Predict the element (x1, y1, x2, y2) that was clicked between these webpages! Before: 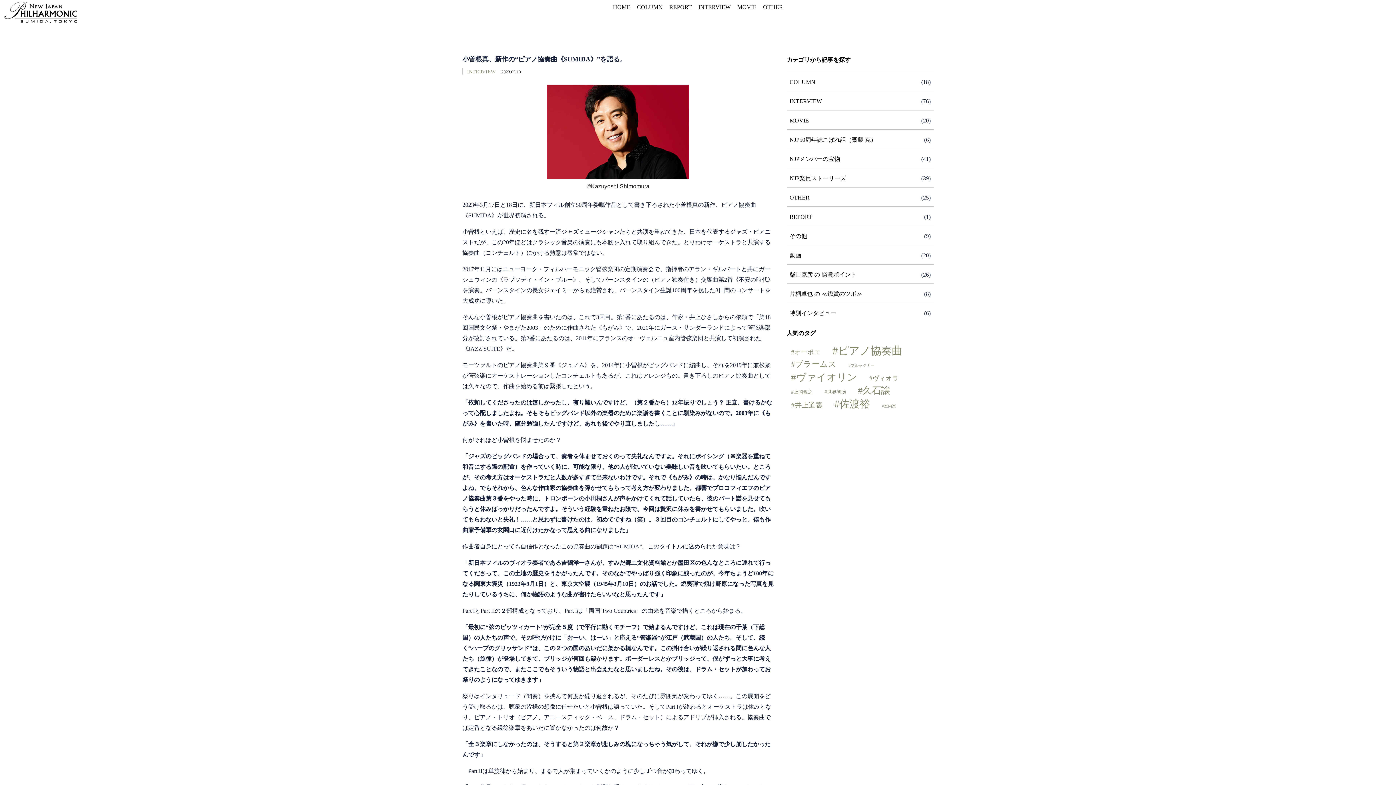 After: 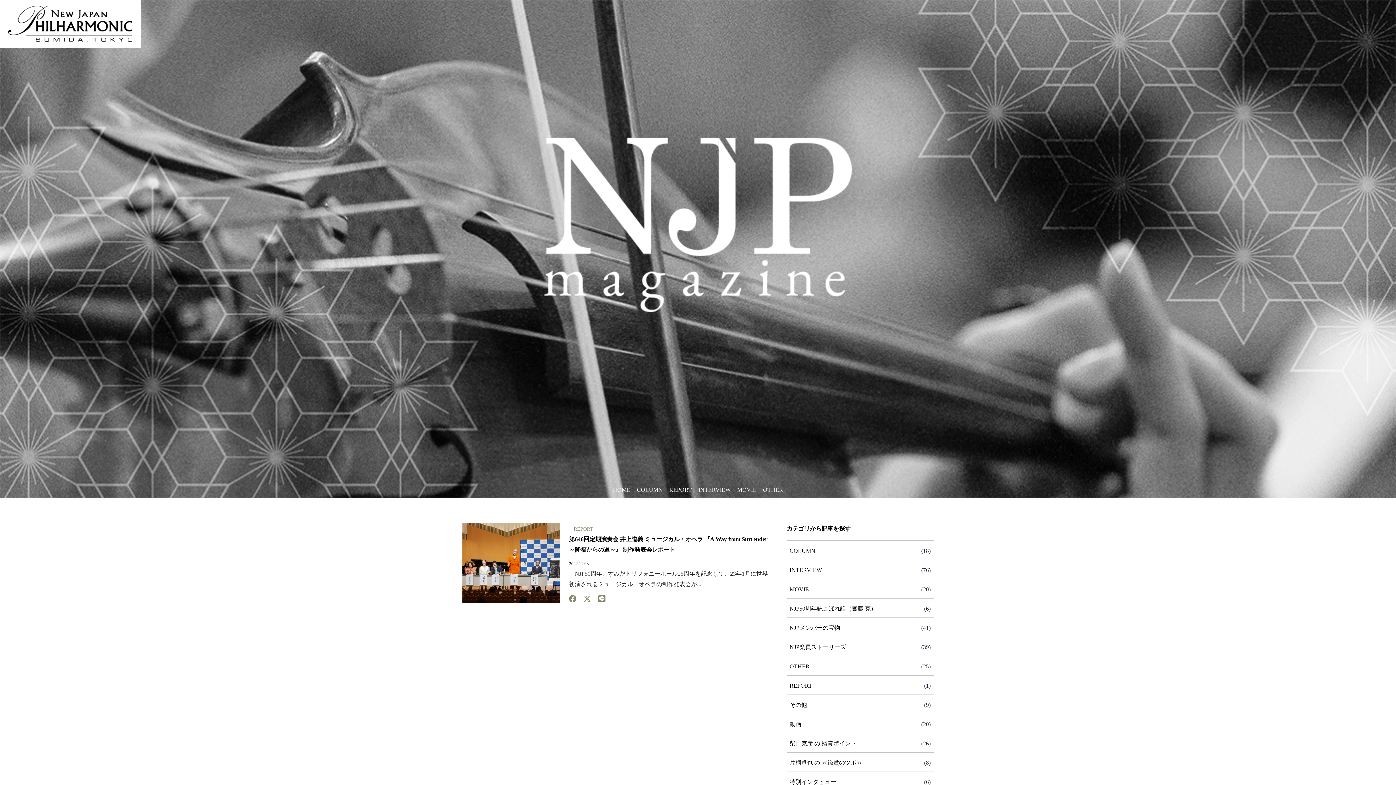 Action: label: REPORT bbox: (789, 212, 812, 221)